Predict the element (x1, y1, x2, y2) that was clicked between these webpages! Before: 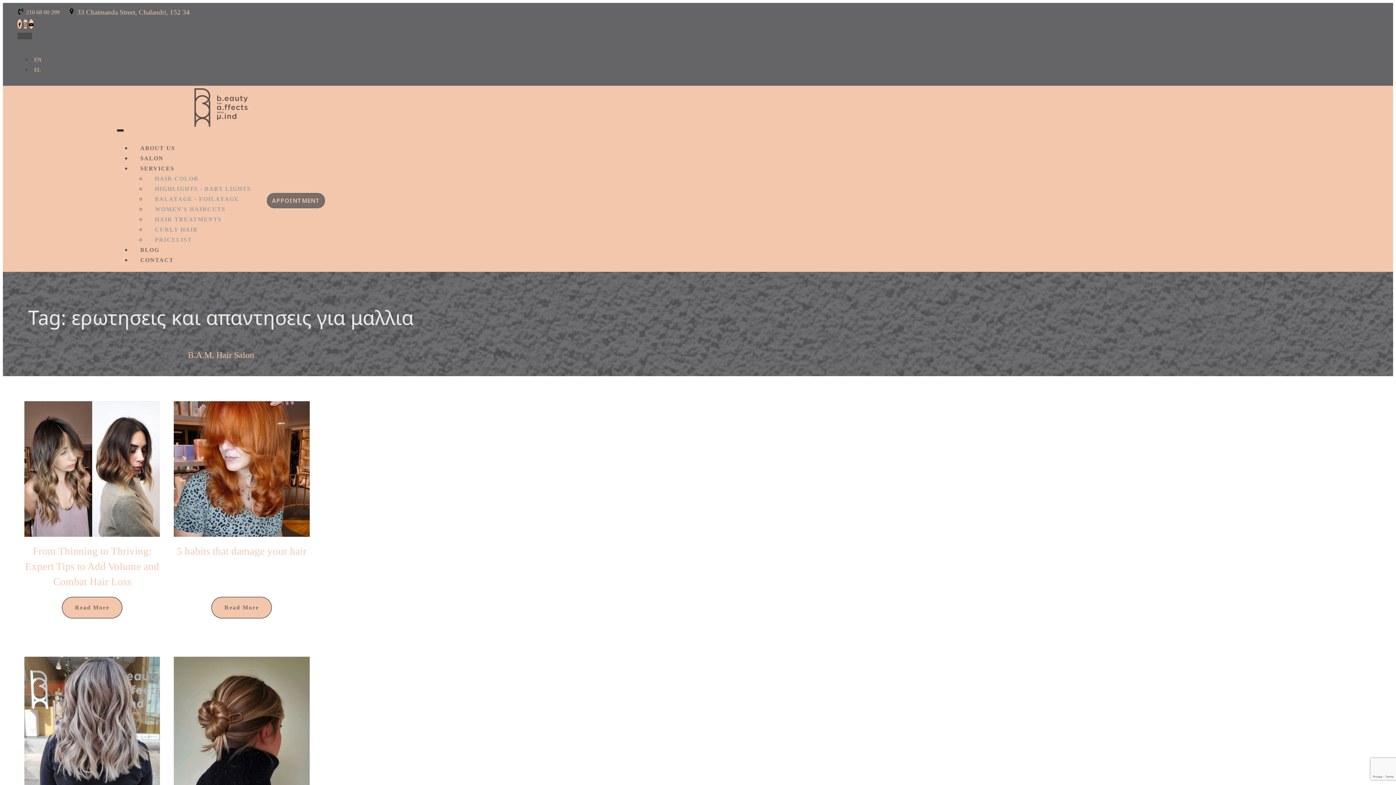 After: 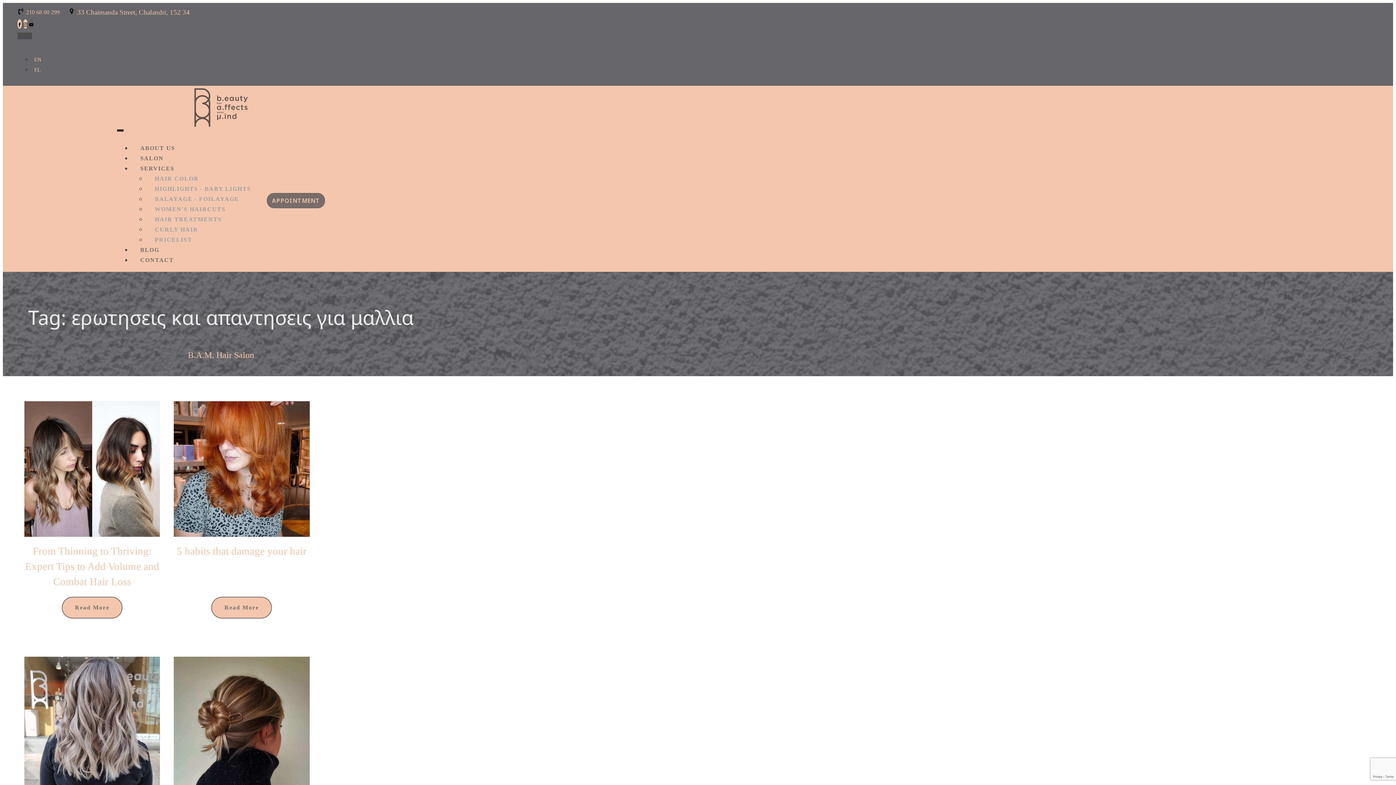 Action: bbox: (29, 19, 33, 28)